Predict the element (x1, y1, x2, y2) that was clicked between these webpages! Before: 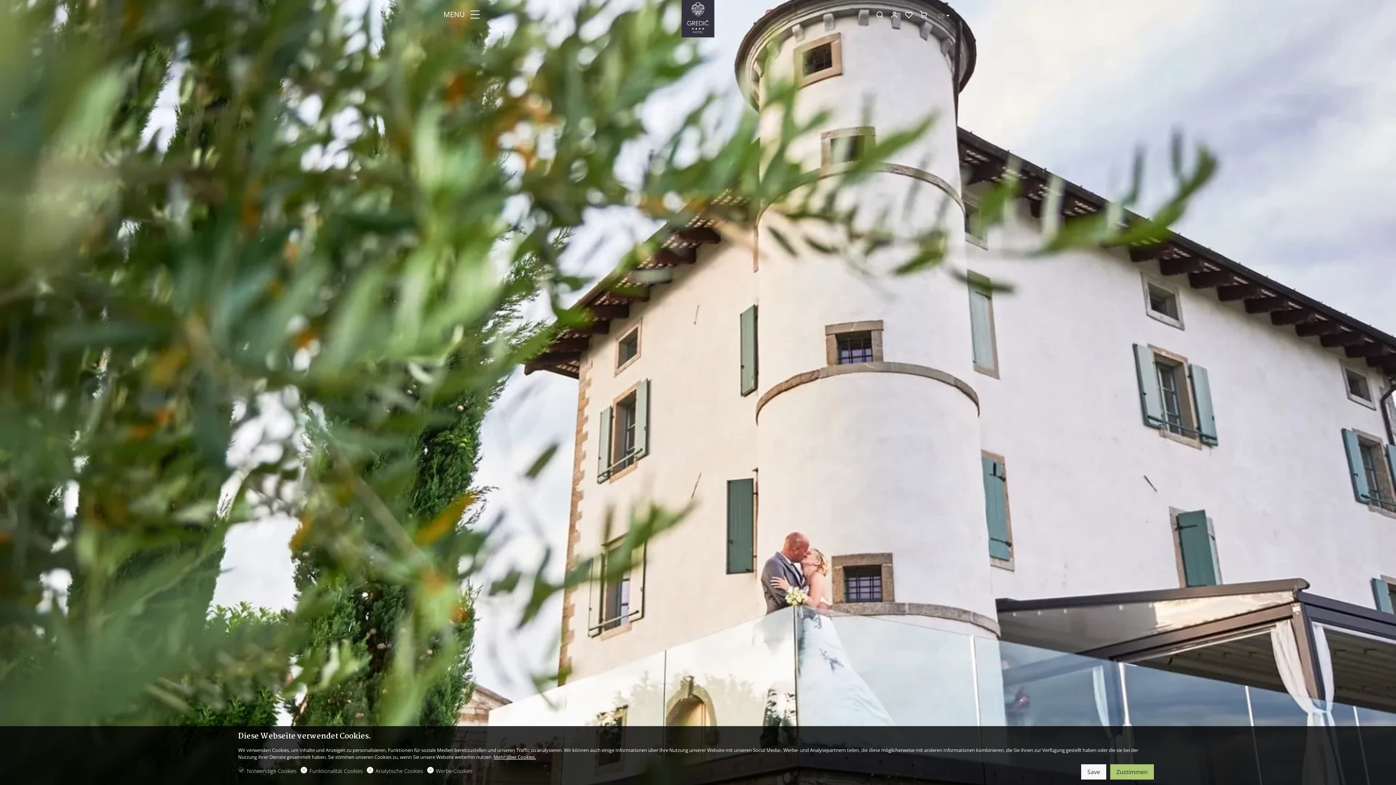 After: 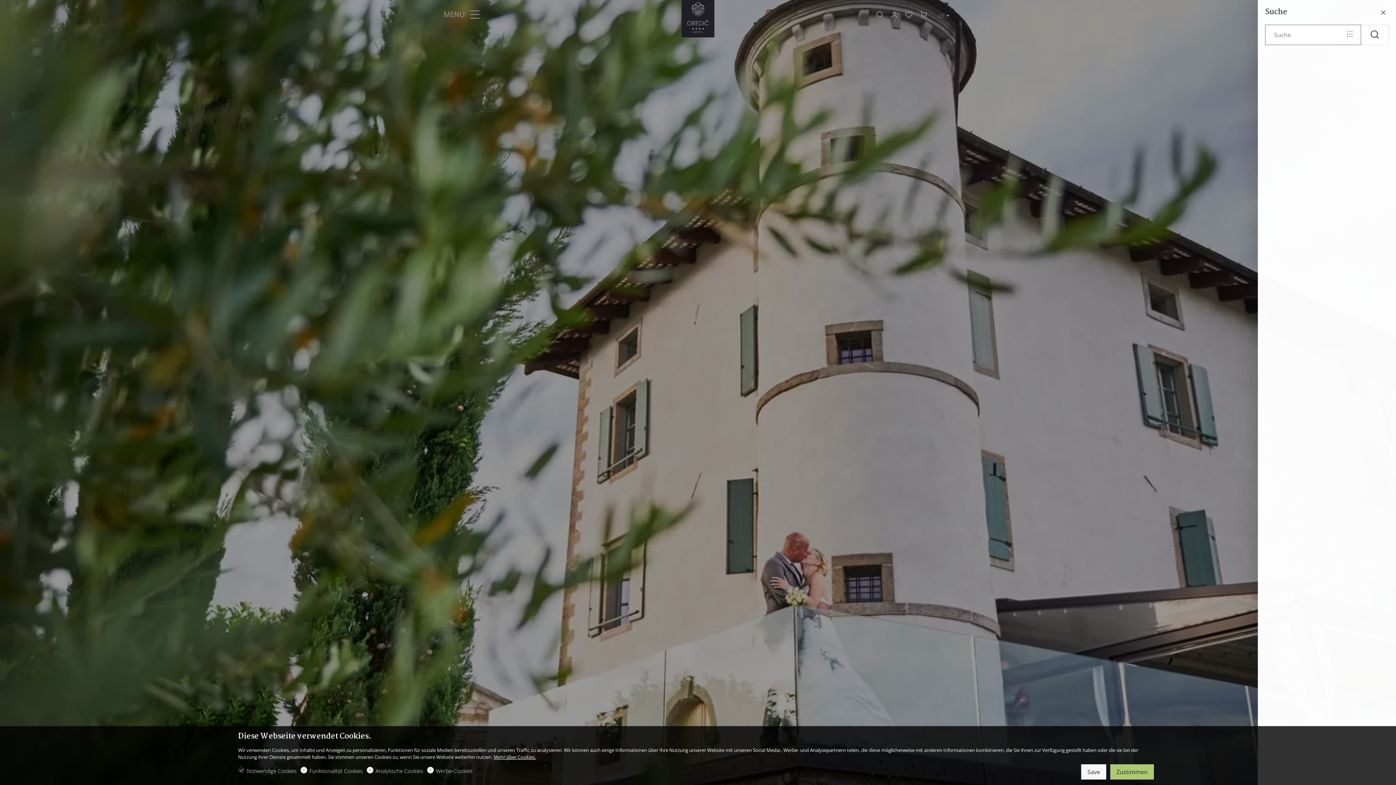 Action: bbox: (872, 9, 887, 20) label: Search